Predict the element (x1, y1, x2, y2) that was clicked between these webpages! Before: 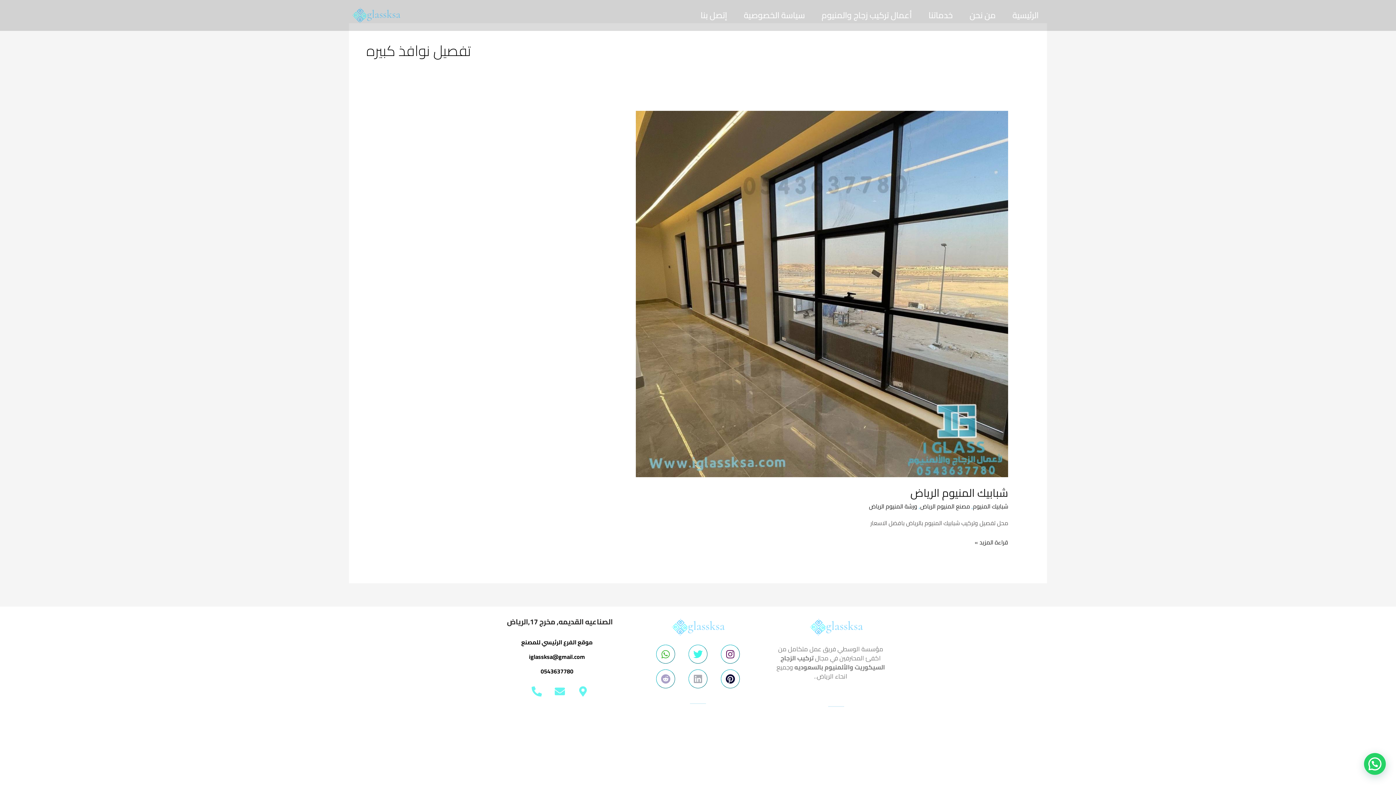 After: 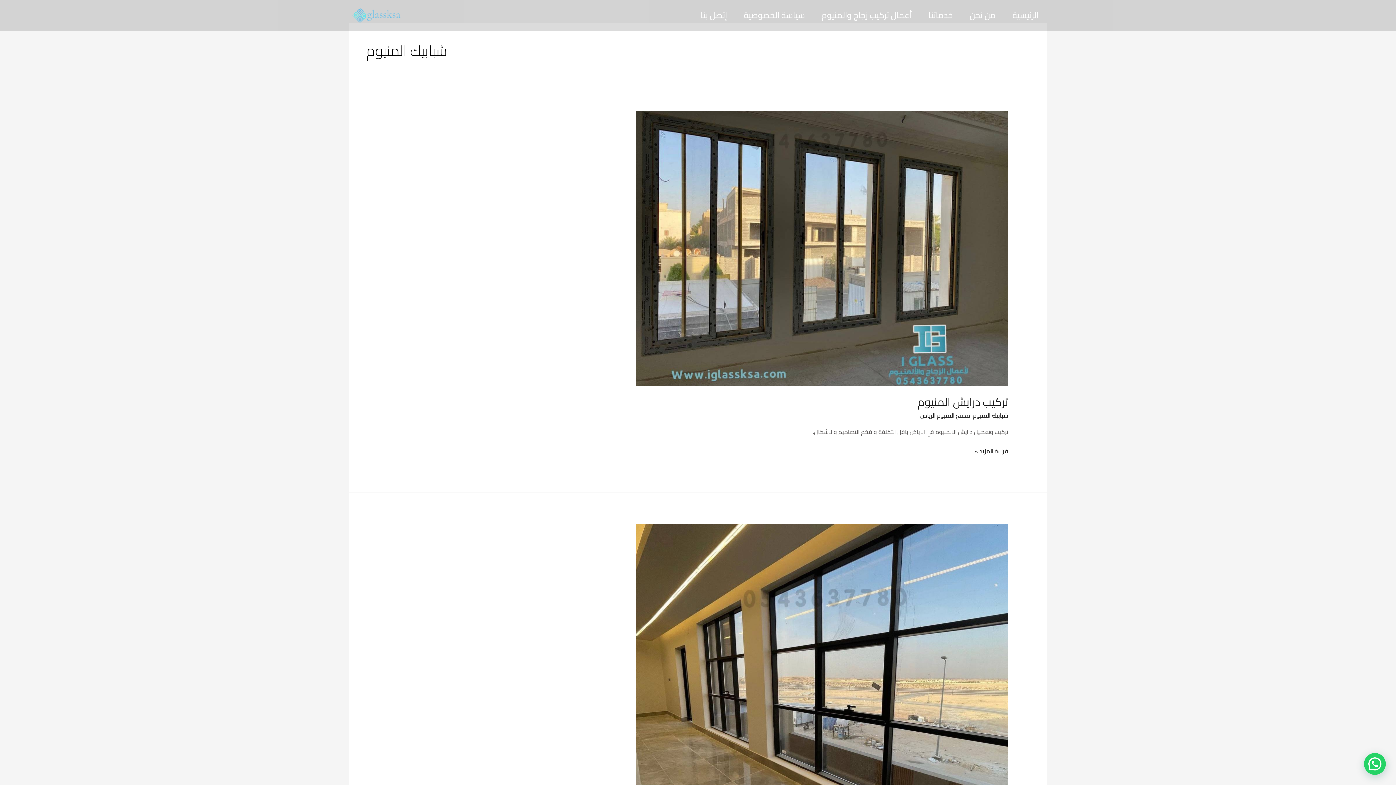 Action: bbox: (973, 501, 1008, 512) label: شبابيك المنيوم